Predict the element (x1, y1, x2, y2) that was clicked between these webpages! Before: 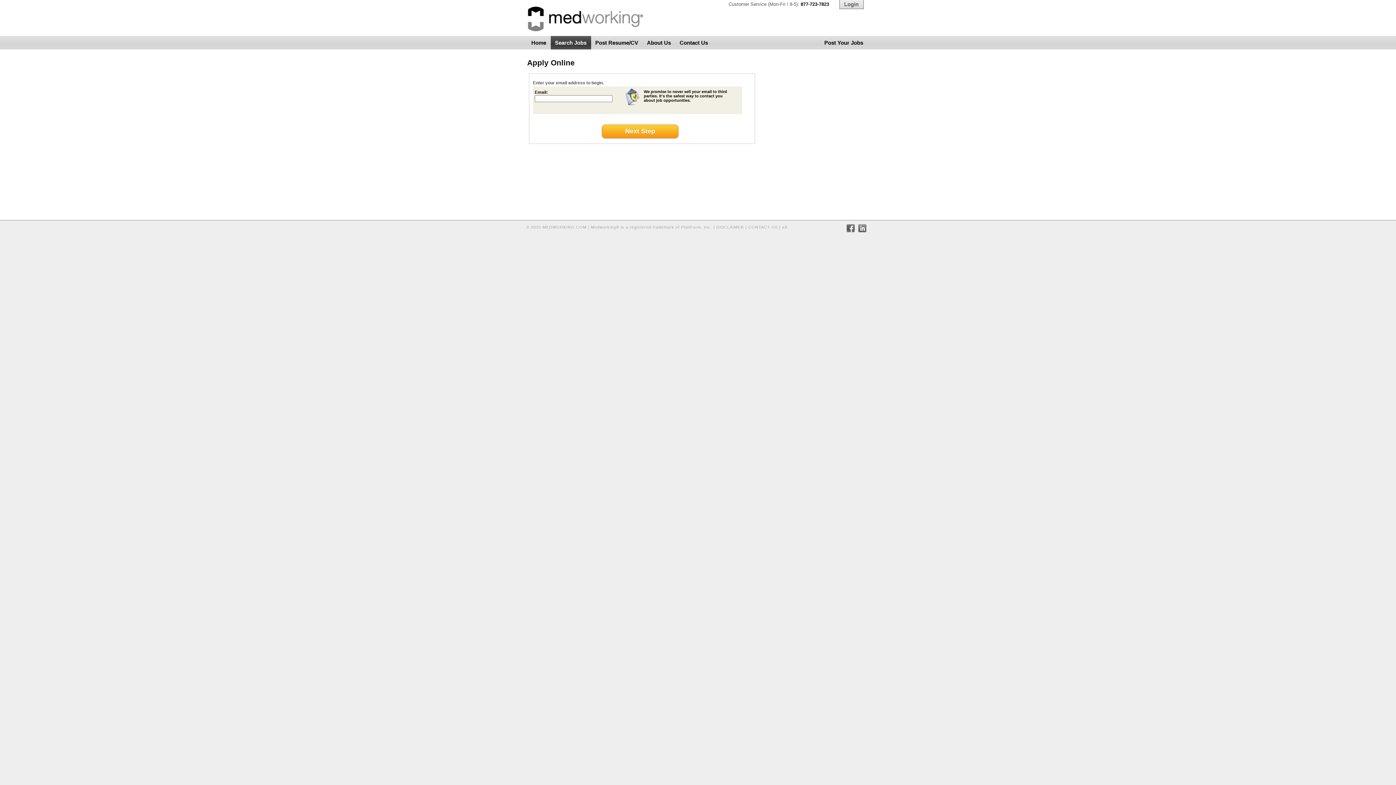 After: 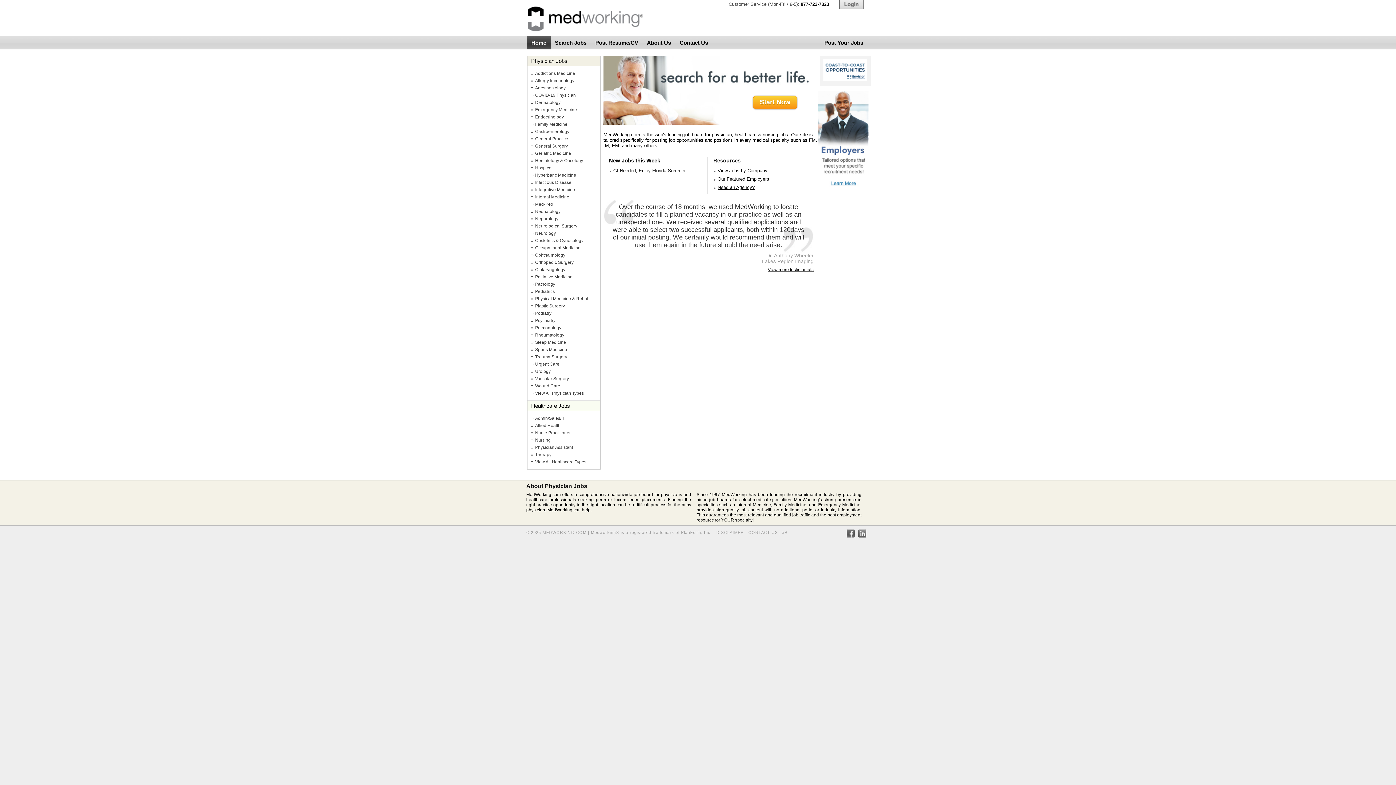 Action: bbox: (527, 36, 550, 49) label: Home